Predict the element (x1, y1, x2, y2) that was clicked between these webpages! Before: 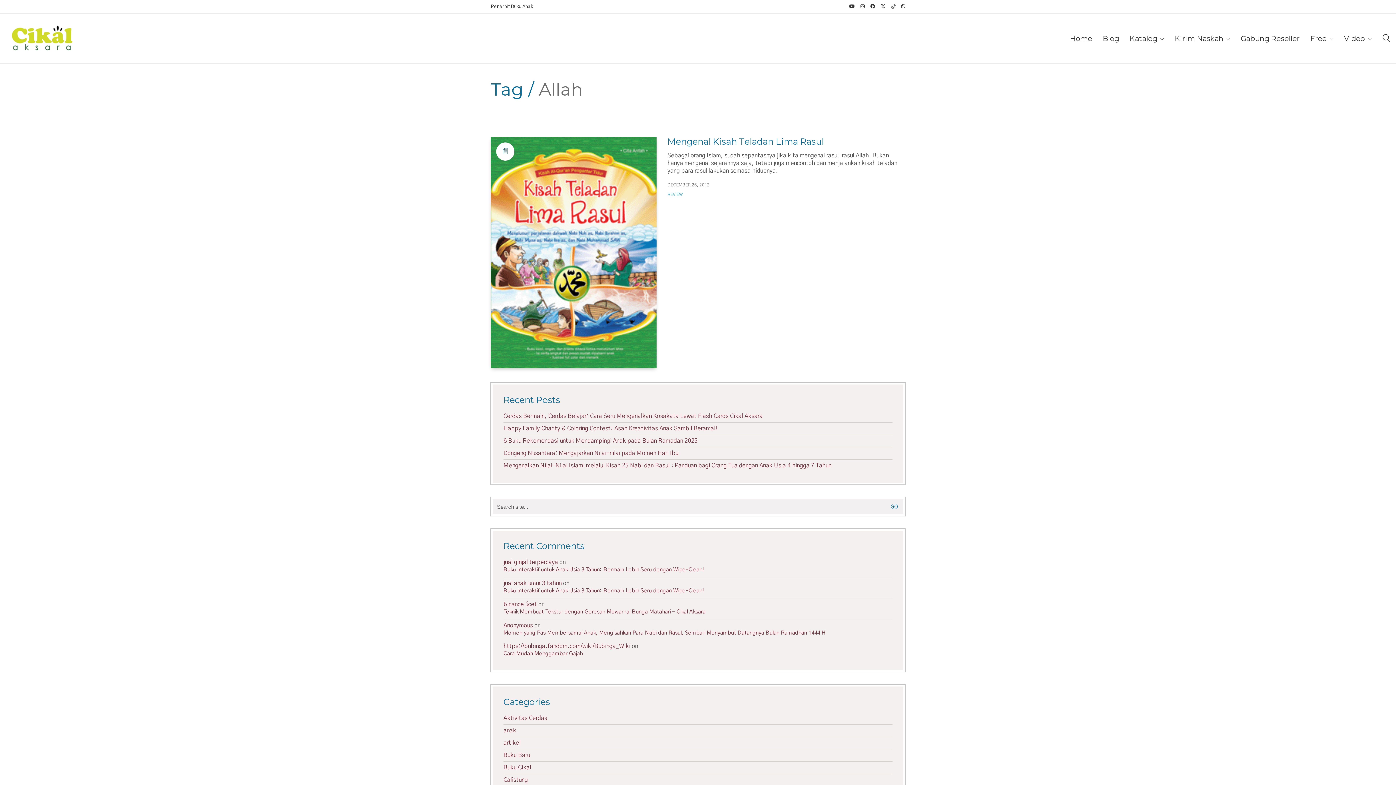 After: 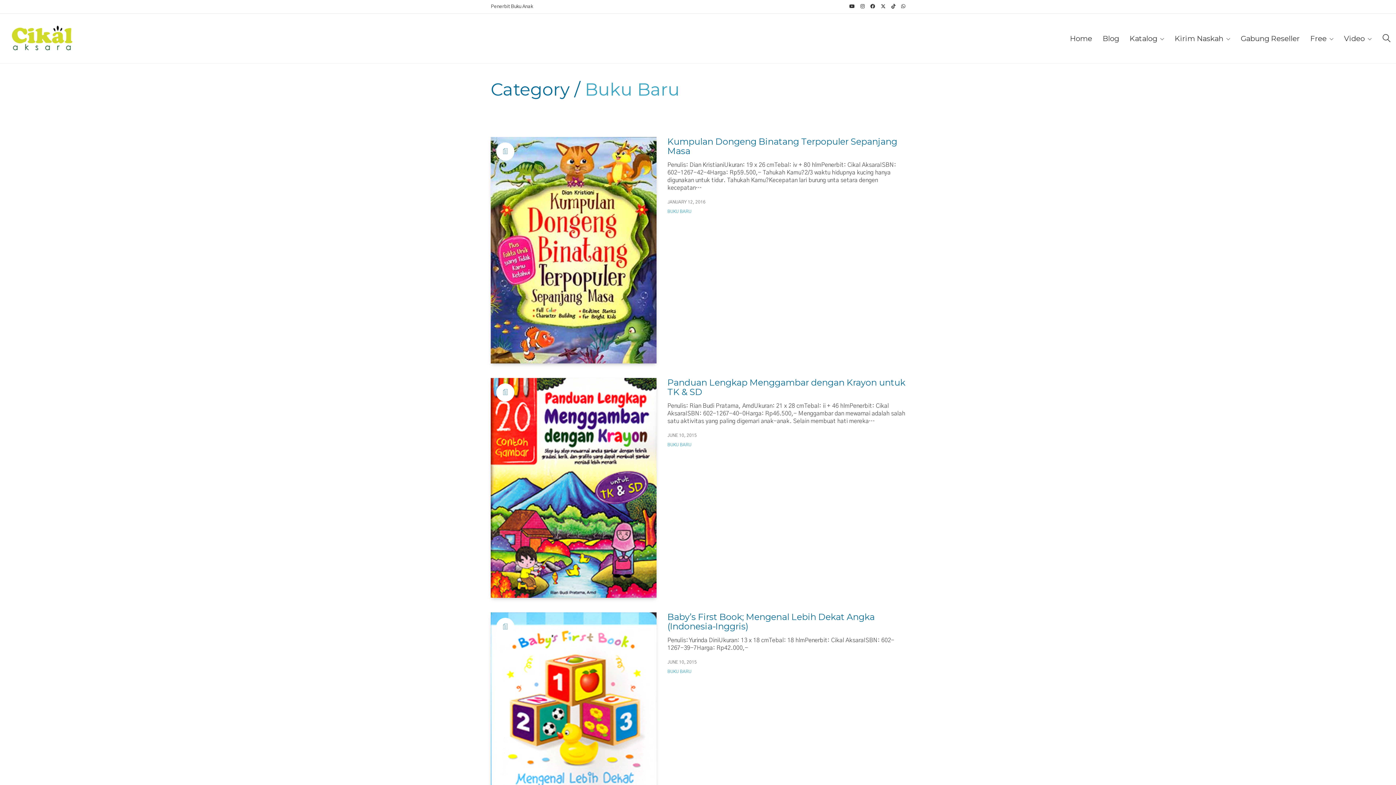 Action: bbox: (503, 752, 530, 759) label: Buku Baru